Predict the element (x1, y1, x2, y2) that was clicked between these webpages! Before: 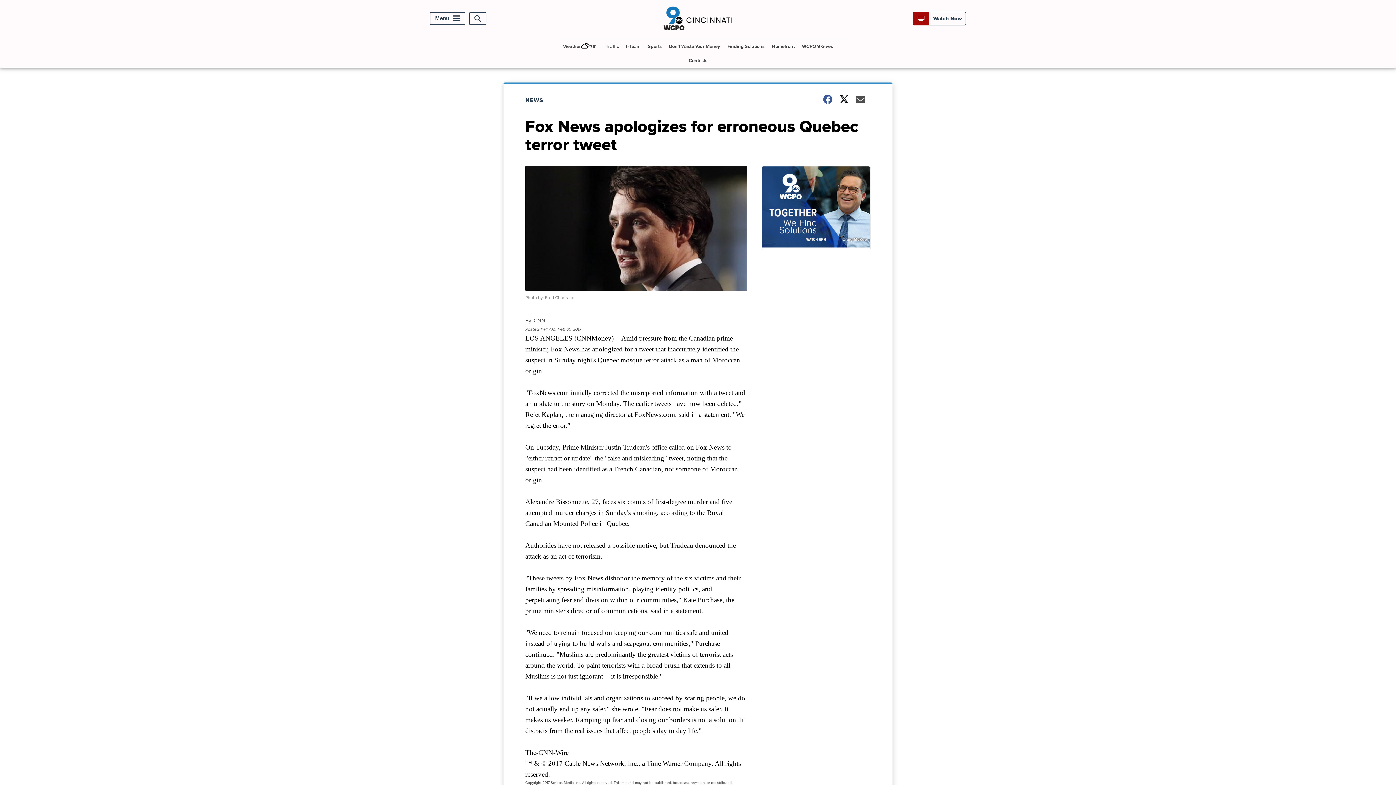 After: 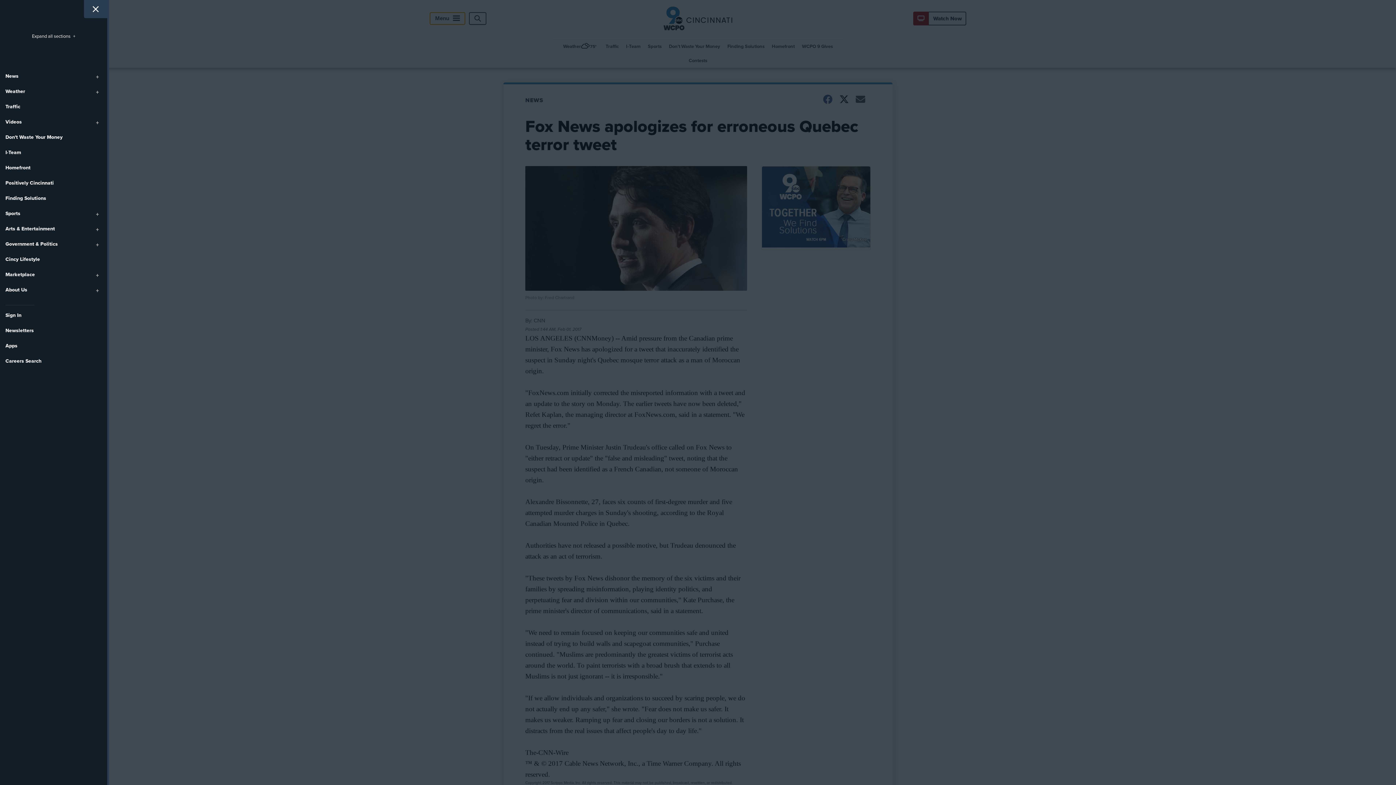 Action: bbox: (429, 12, 465, 25) label: Menu